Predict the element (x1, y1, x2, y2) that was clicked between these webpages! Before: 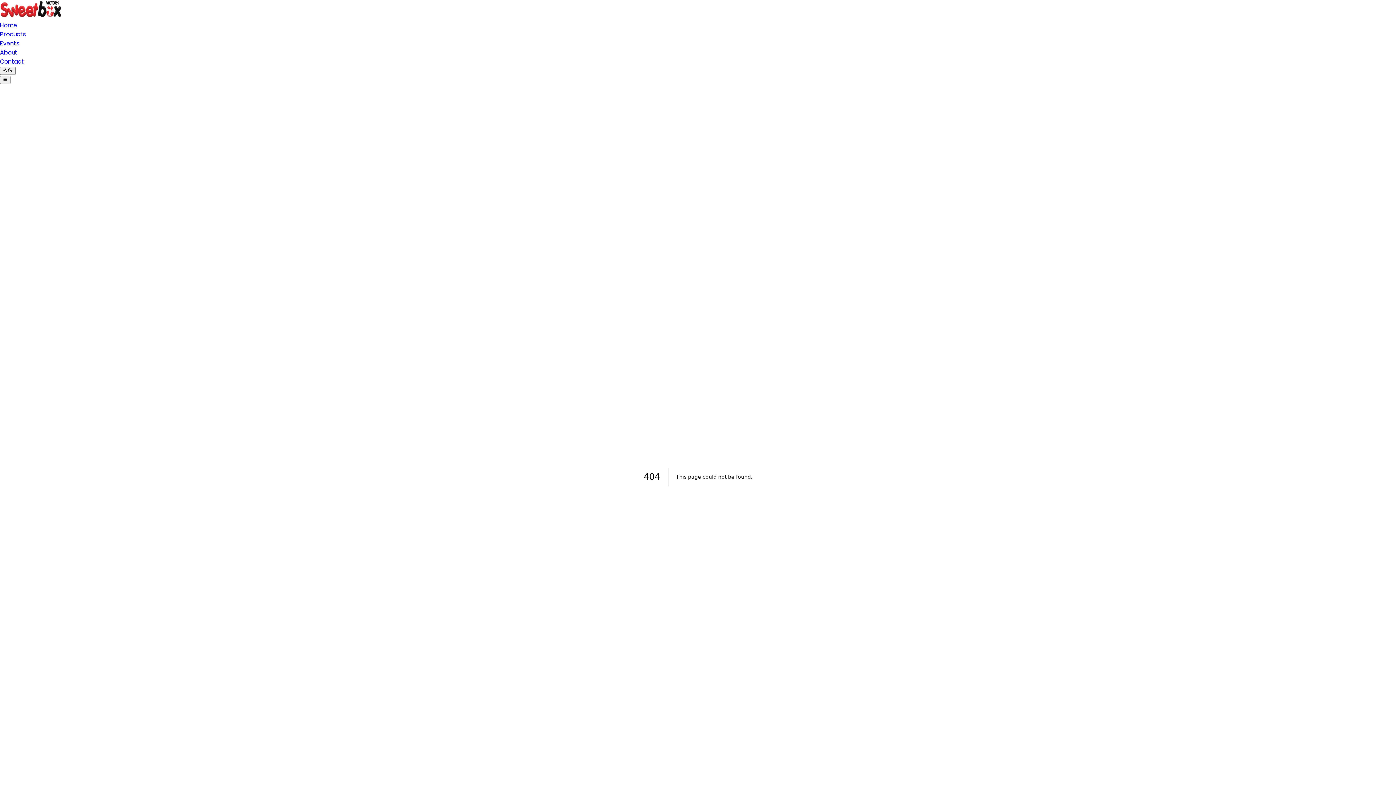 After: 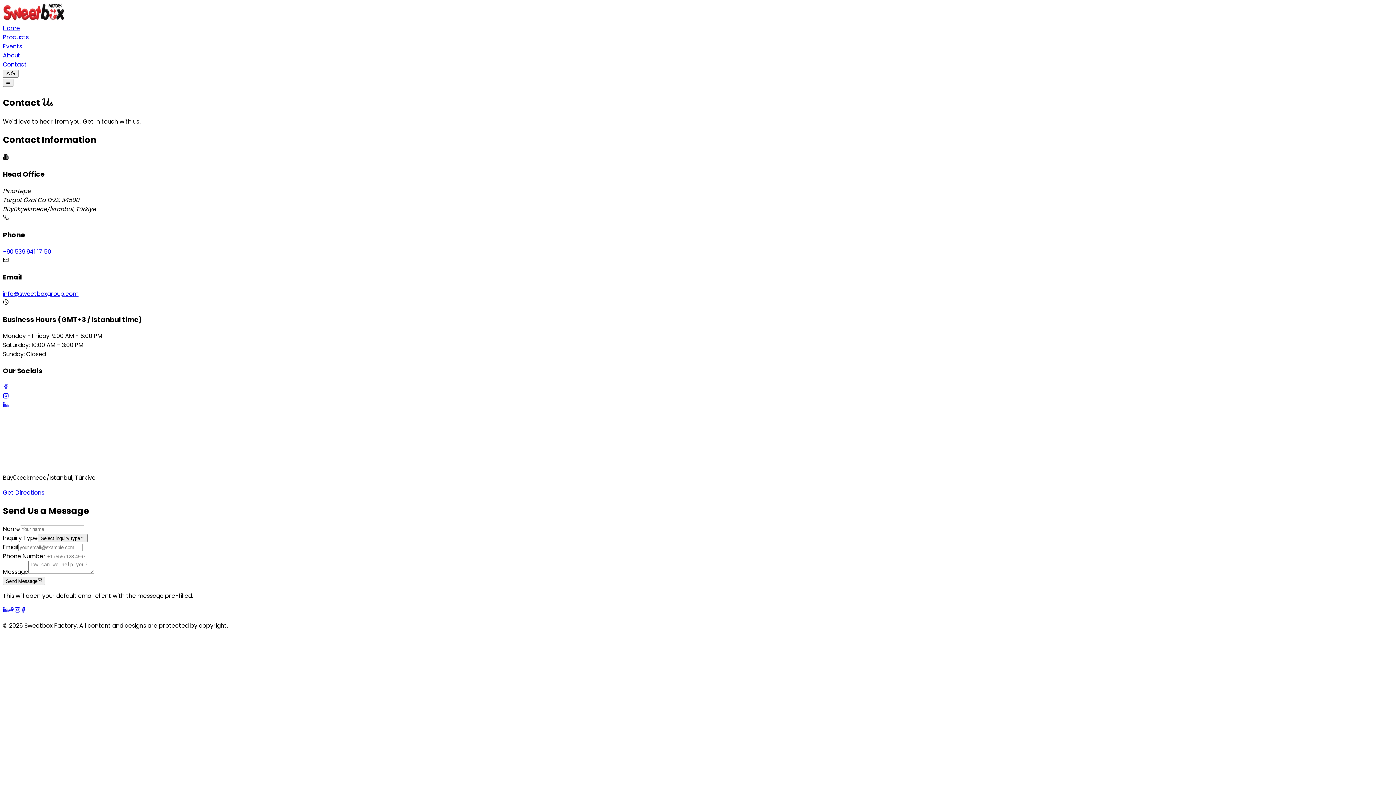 Action: label: Contact bbox: (0, 57, 24, 65)